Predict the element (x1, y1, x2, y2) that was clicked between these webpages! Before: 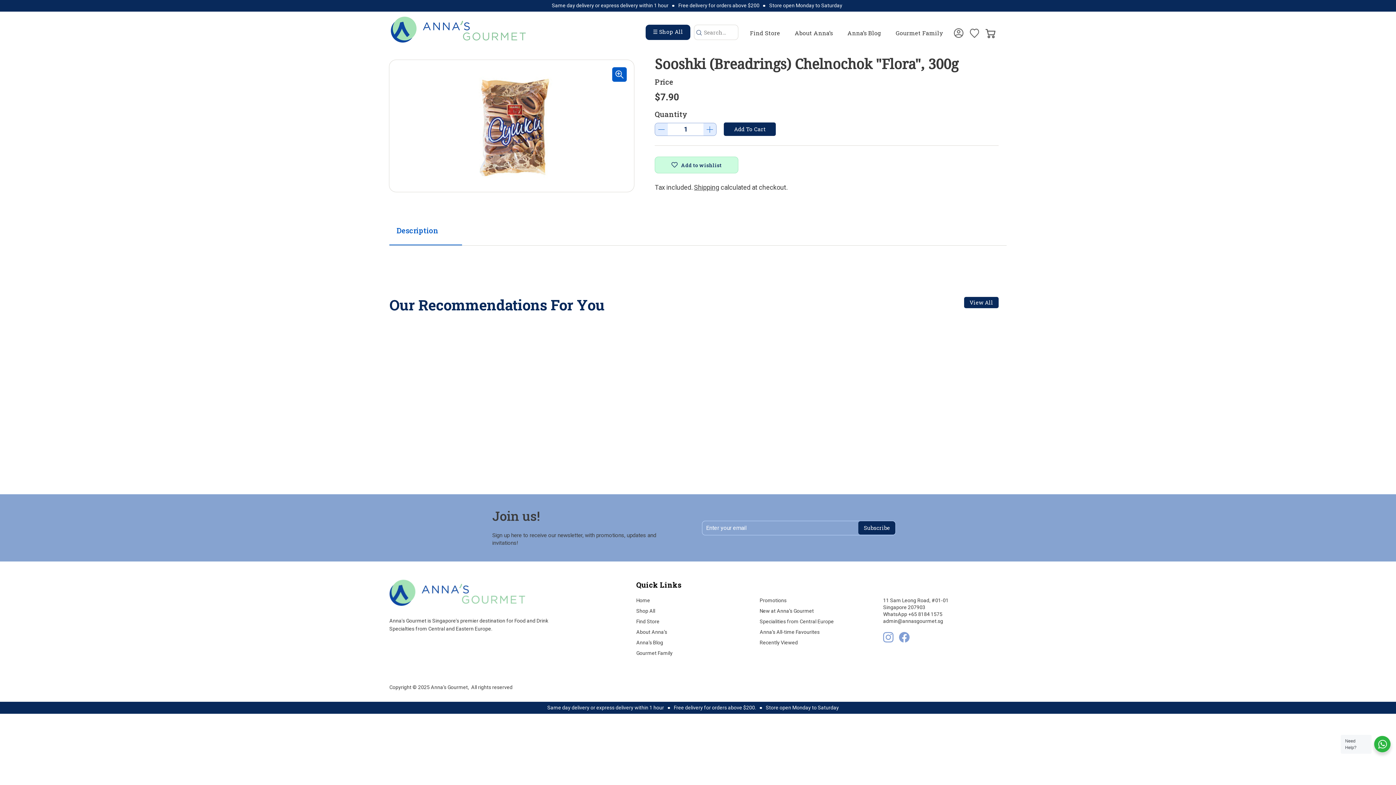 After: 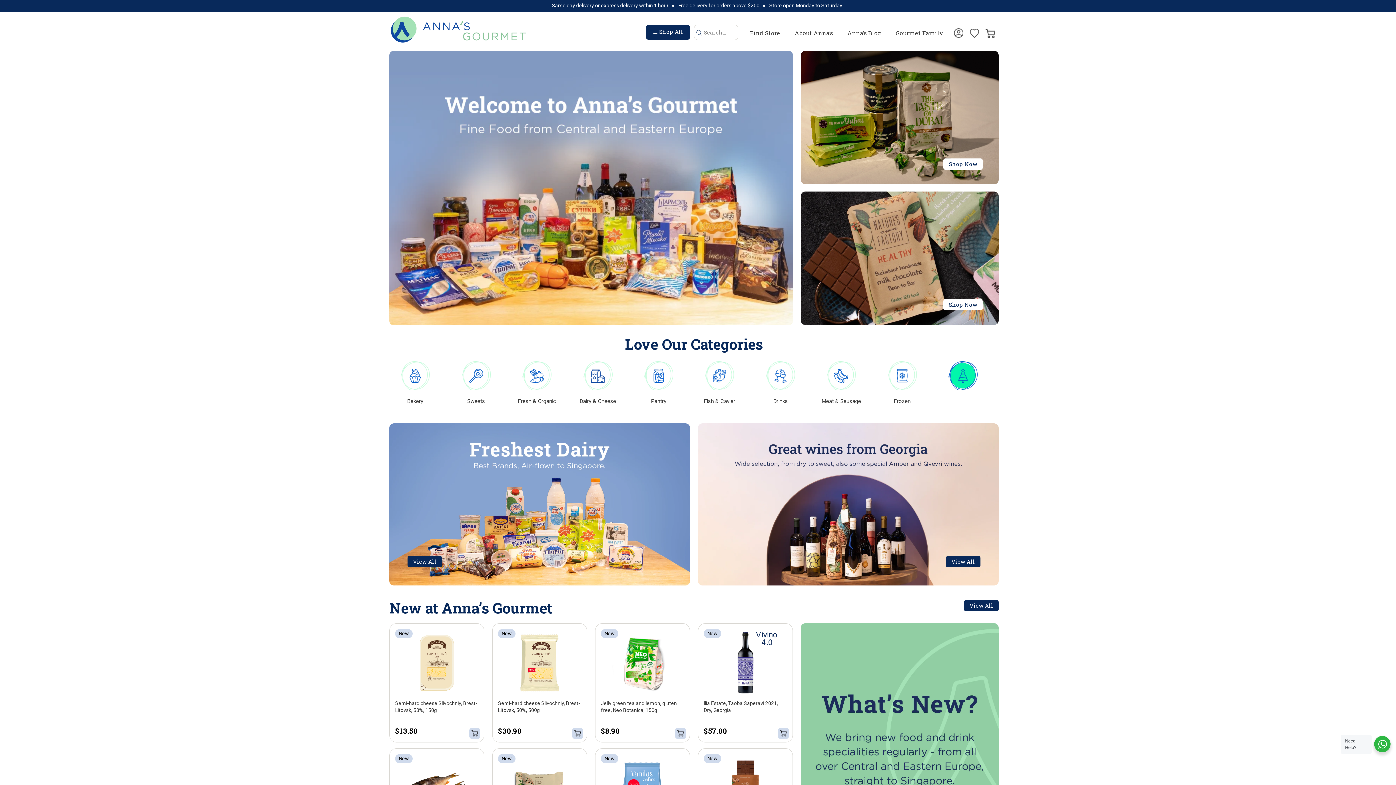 Action: bbox: (966, 16, 982, 42)